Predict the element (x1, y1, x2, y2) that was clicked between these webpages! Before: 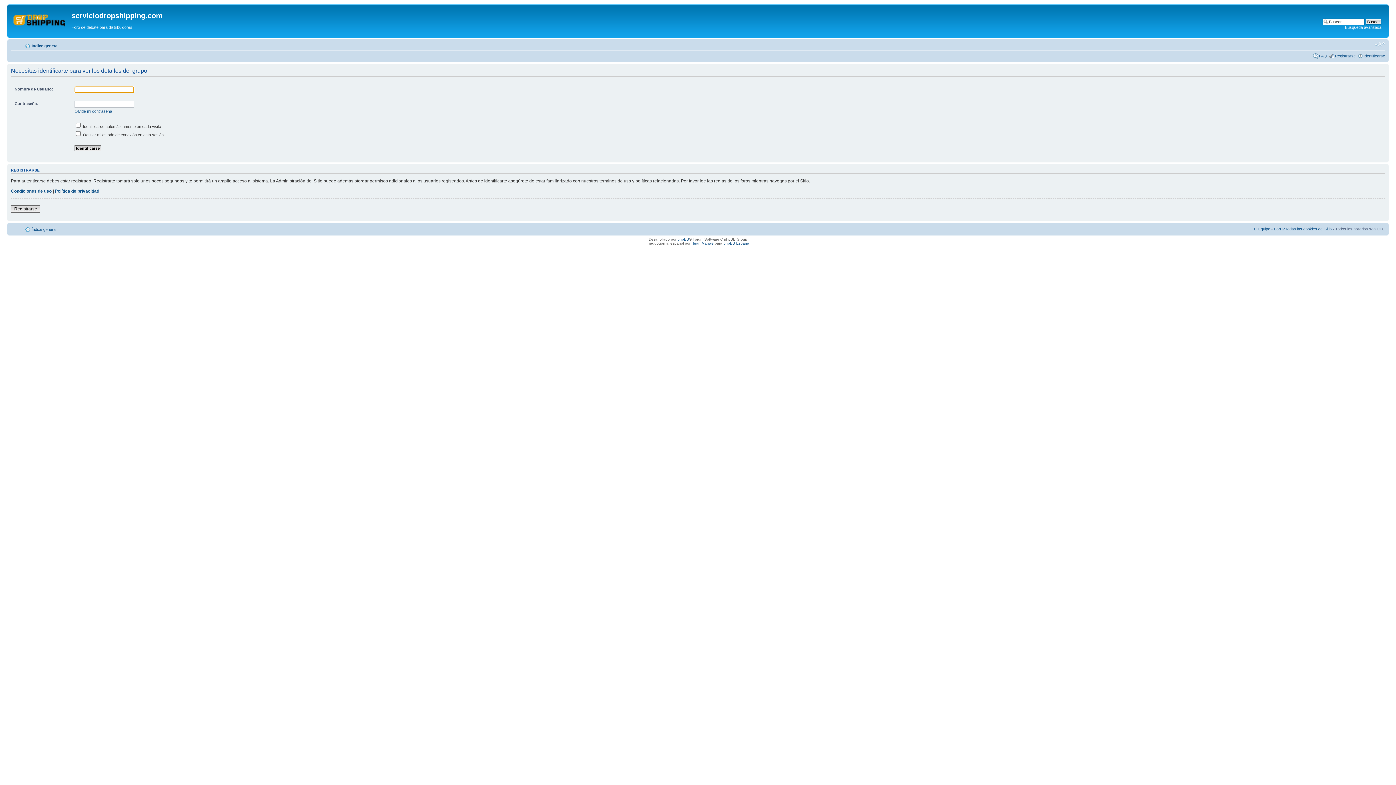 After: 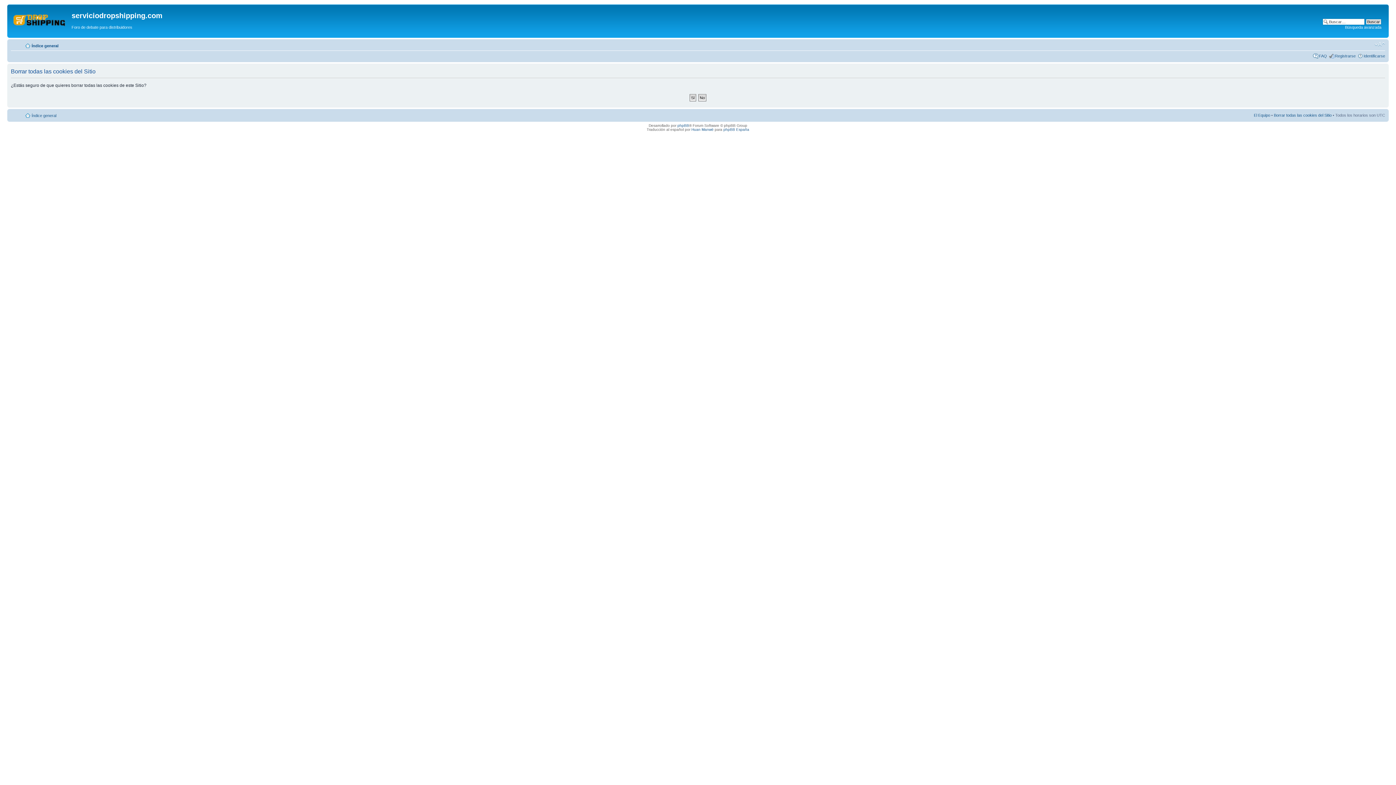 Action: bbox: (1274, 226, 1332, 231) label: Borrar todas las cookies del Sitio